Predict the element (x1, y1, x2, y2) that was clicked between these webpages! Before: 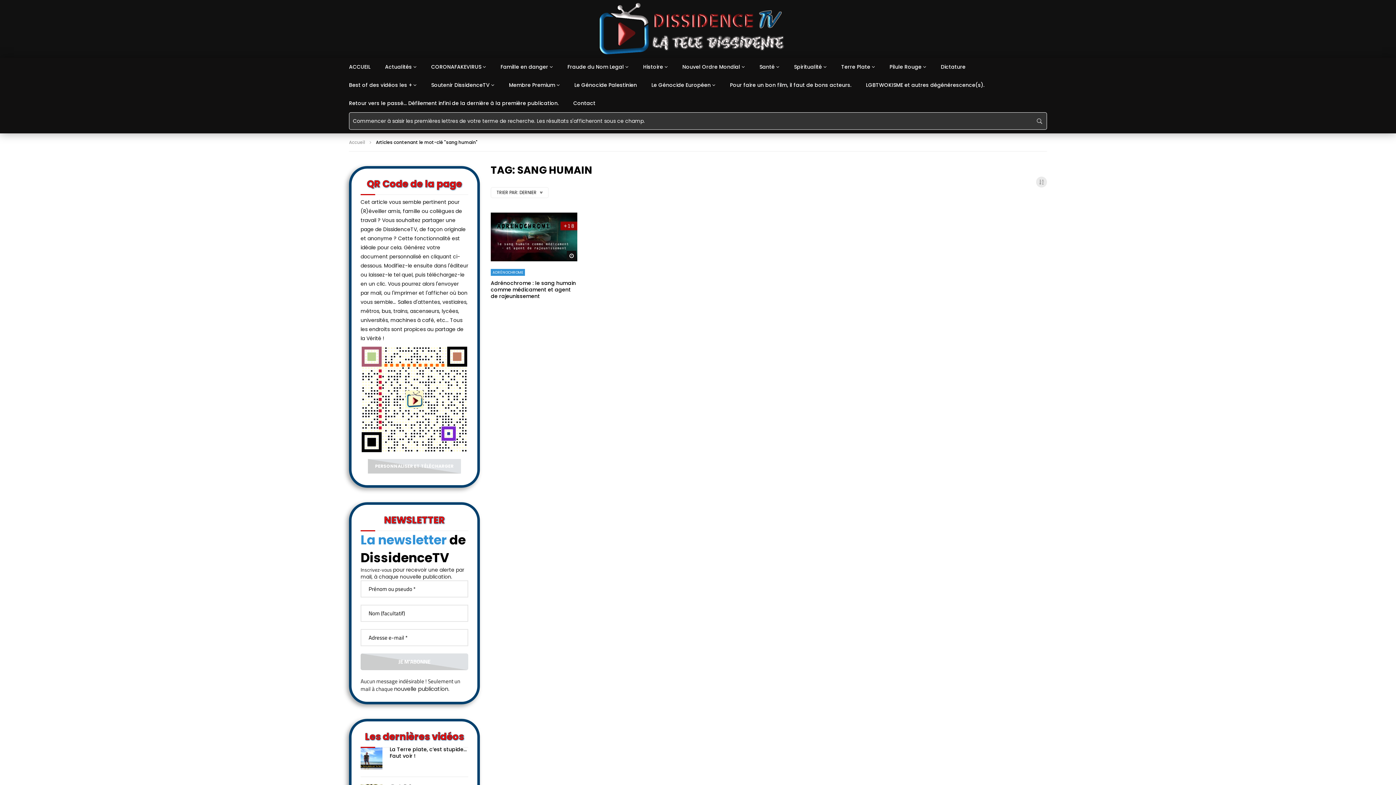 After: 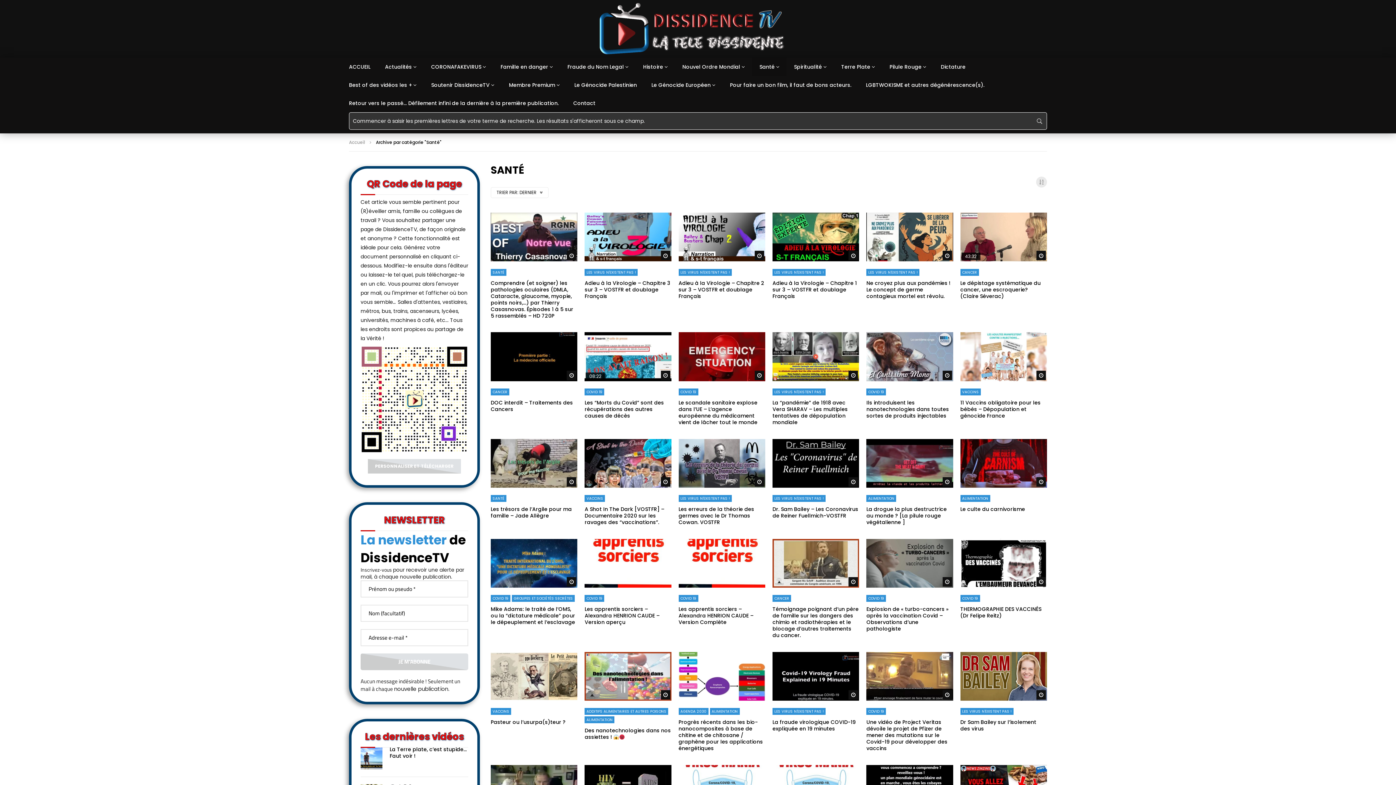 Action: bbox: (752, 57, 786, 76) label: Santé